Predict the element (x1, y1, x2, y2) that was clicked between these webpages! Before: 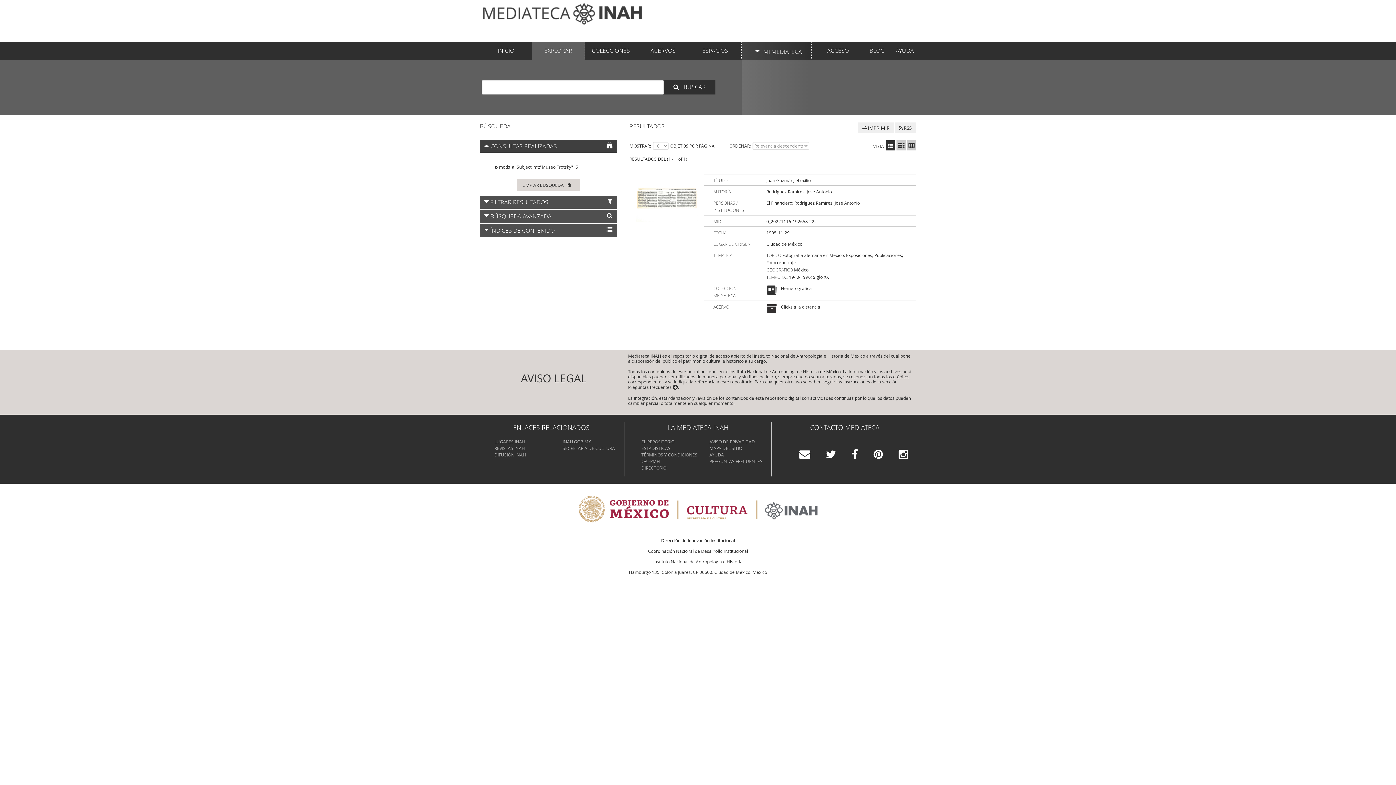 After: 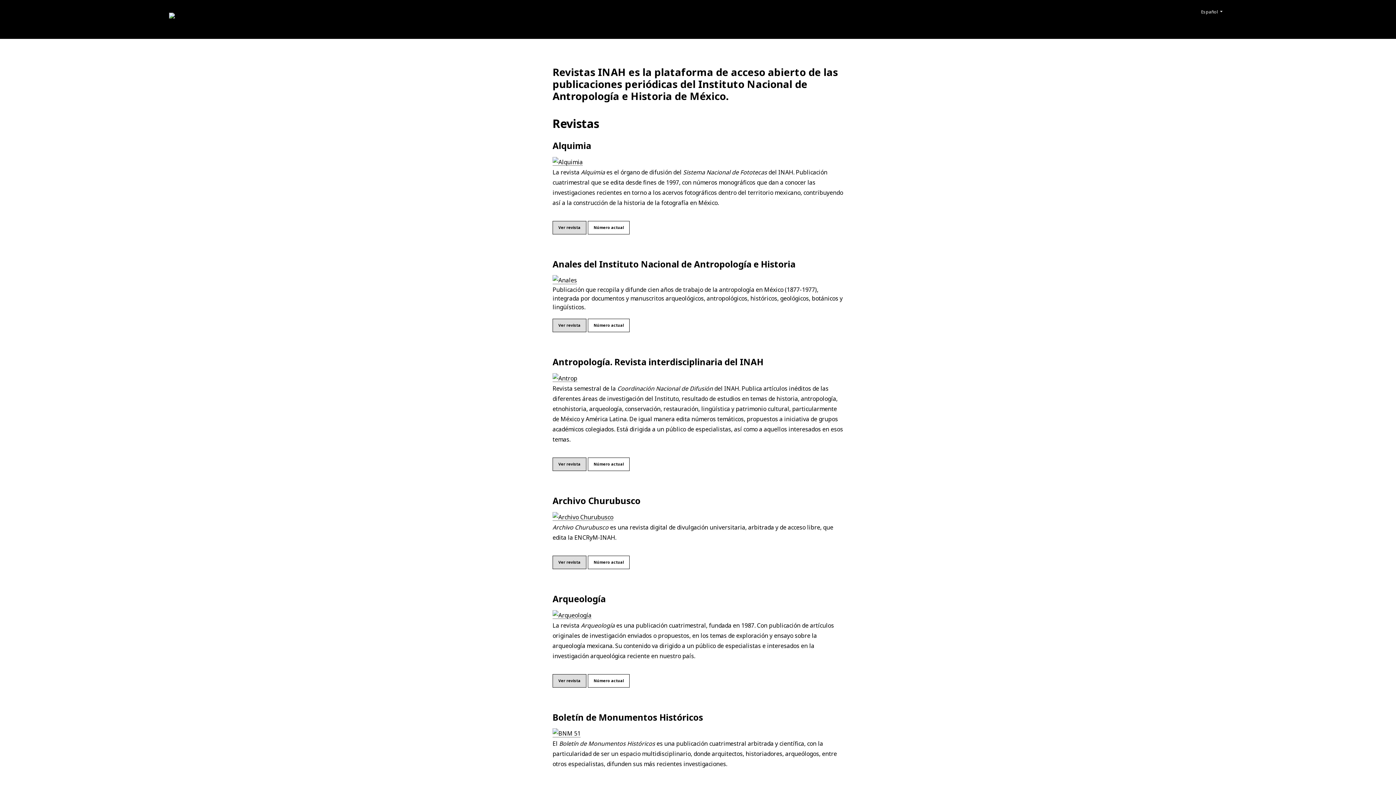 Action: bbox: (490, 445, 525, 451) label: REVISTAS INAH